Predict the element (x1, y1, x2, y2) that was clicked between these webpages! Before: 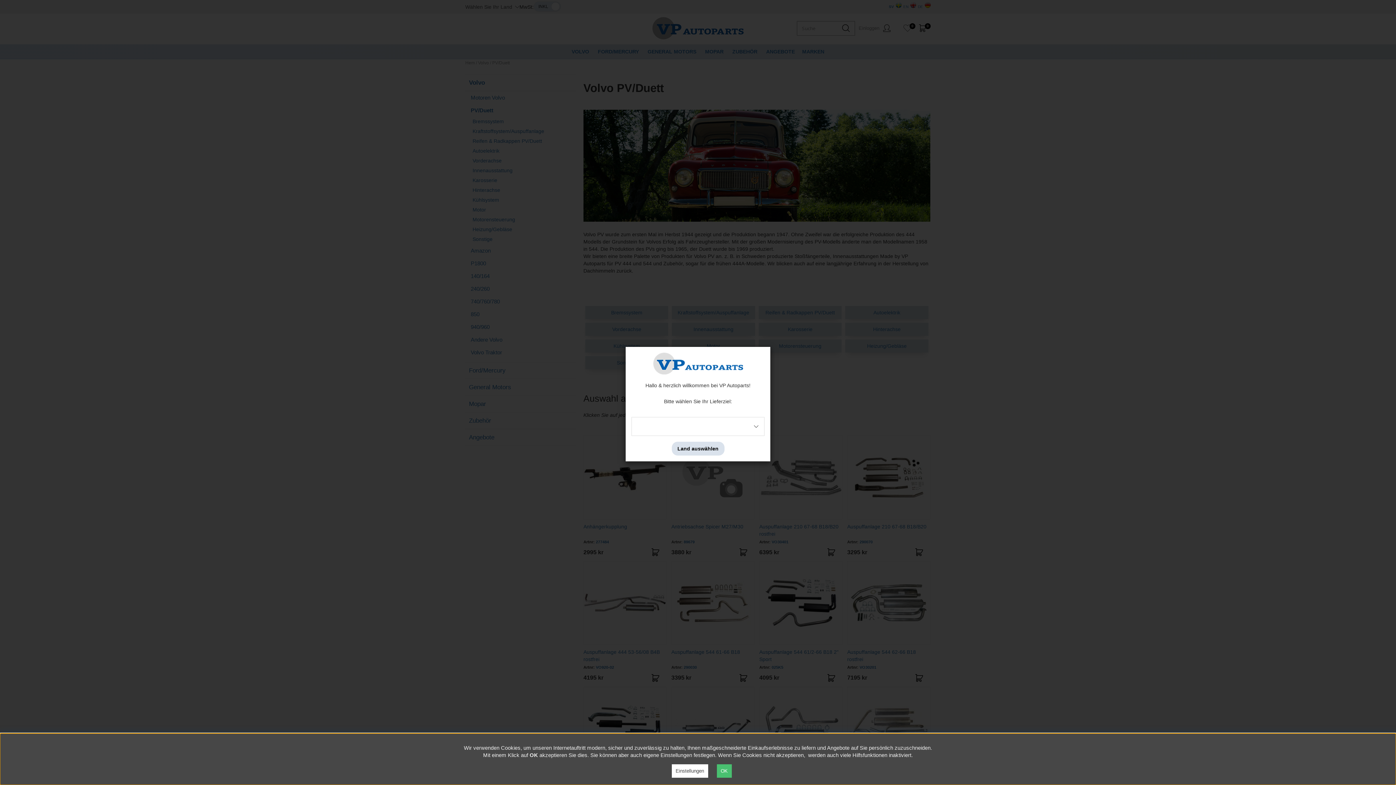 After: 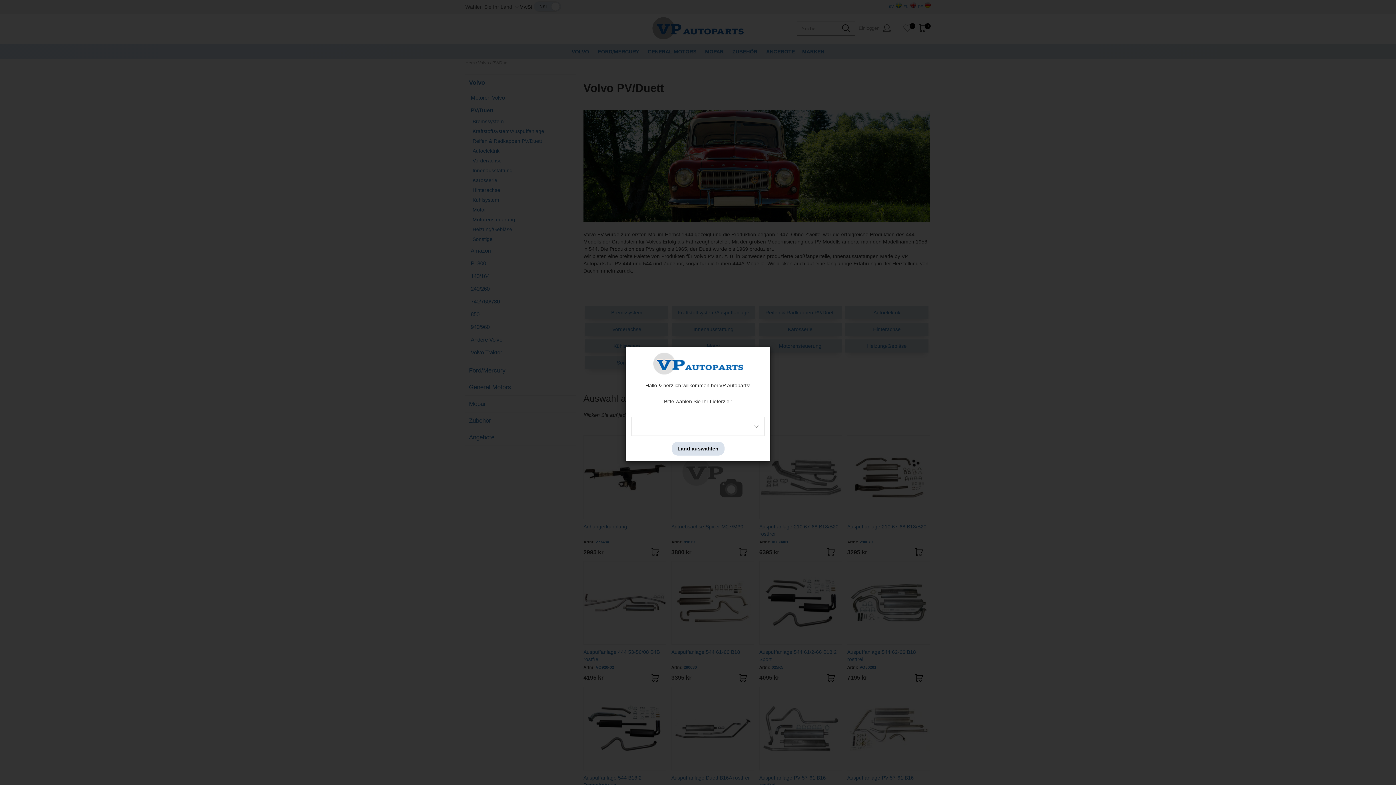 Action: bbox: (716, 764, 731, 778) label: OK